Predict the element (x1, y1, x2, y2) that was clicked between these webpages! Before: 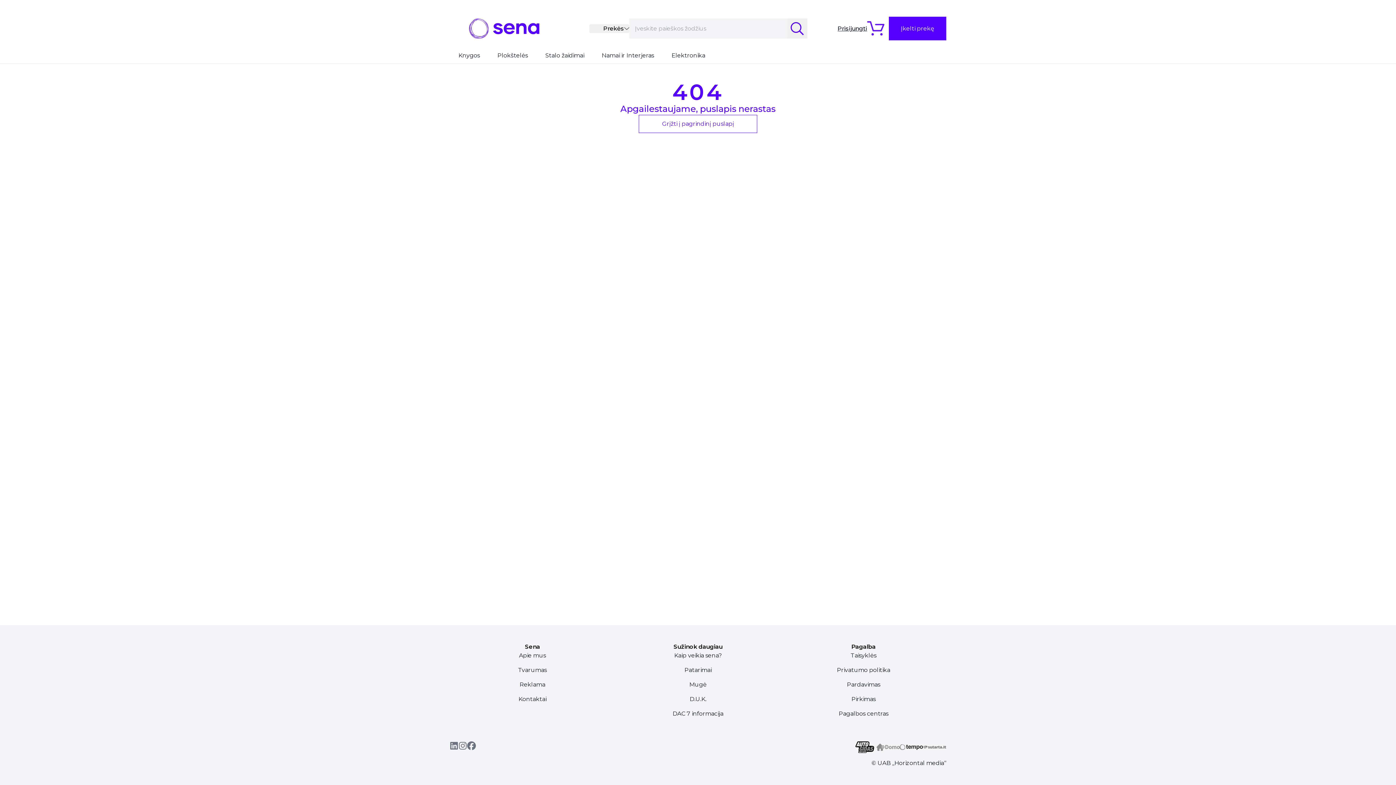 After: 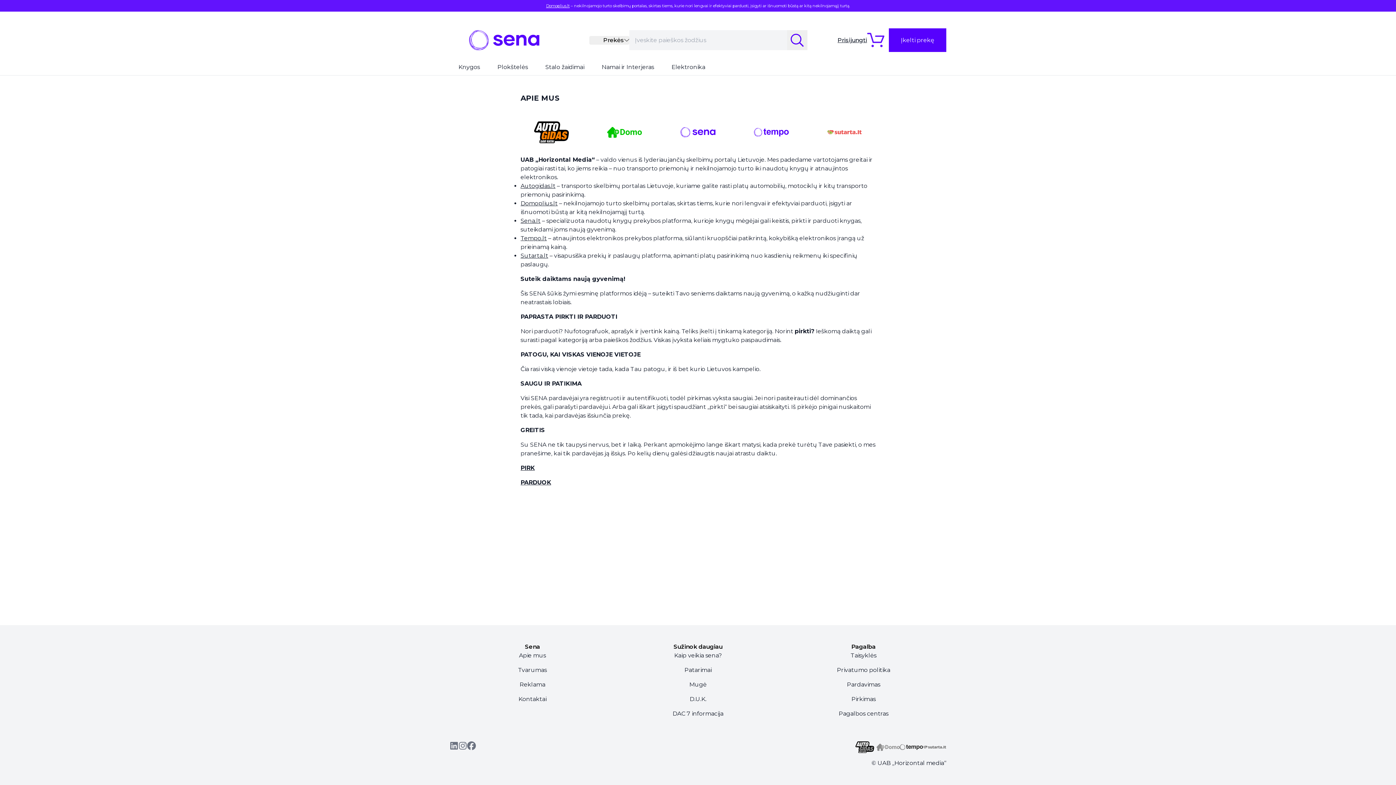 Action: bbox: (449, 651, 615, 660) label: Apie mus